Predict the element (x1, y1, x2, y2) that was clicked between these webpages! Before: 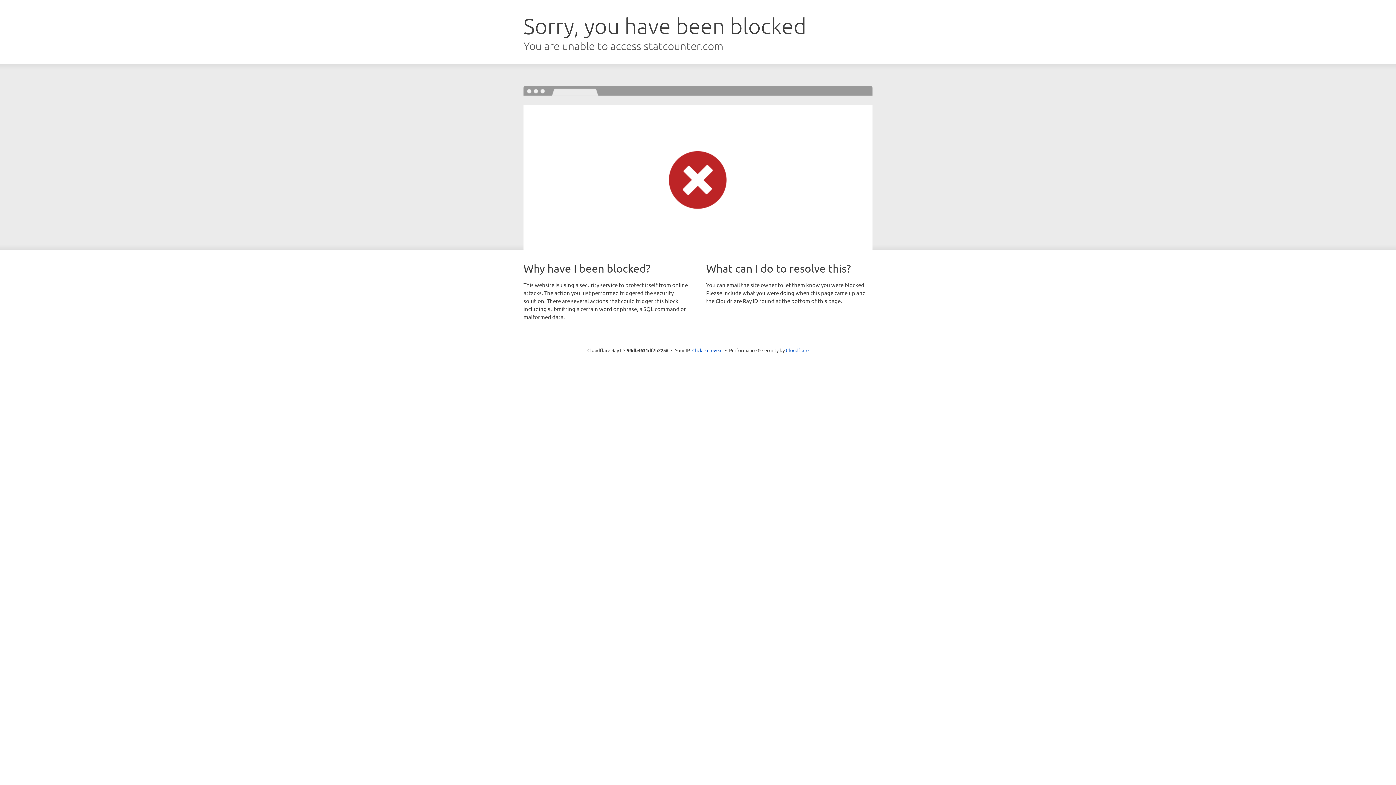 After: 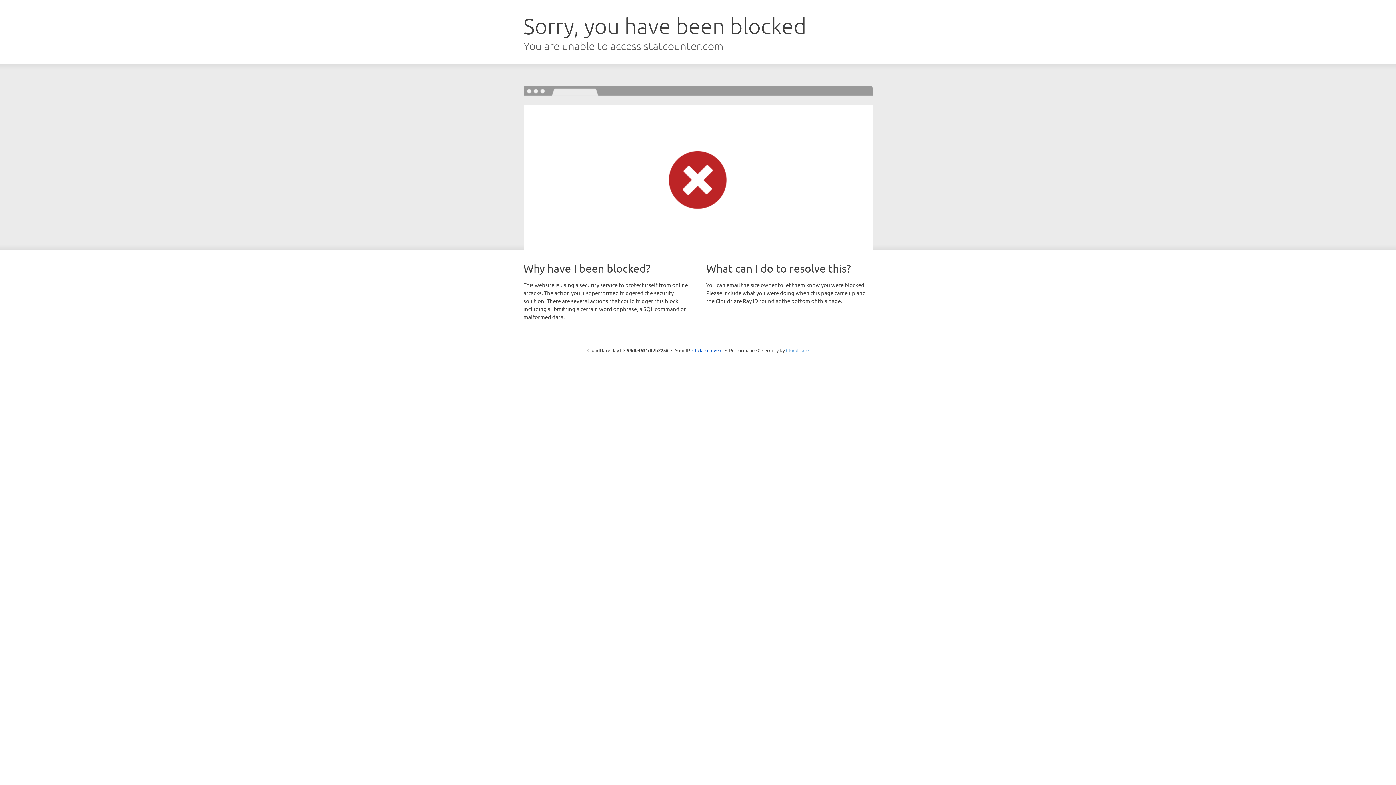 Action: label: Cloudflare bbox: (786, 347, 808, 353)